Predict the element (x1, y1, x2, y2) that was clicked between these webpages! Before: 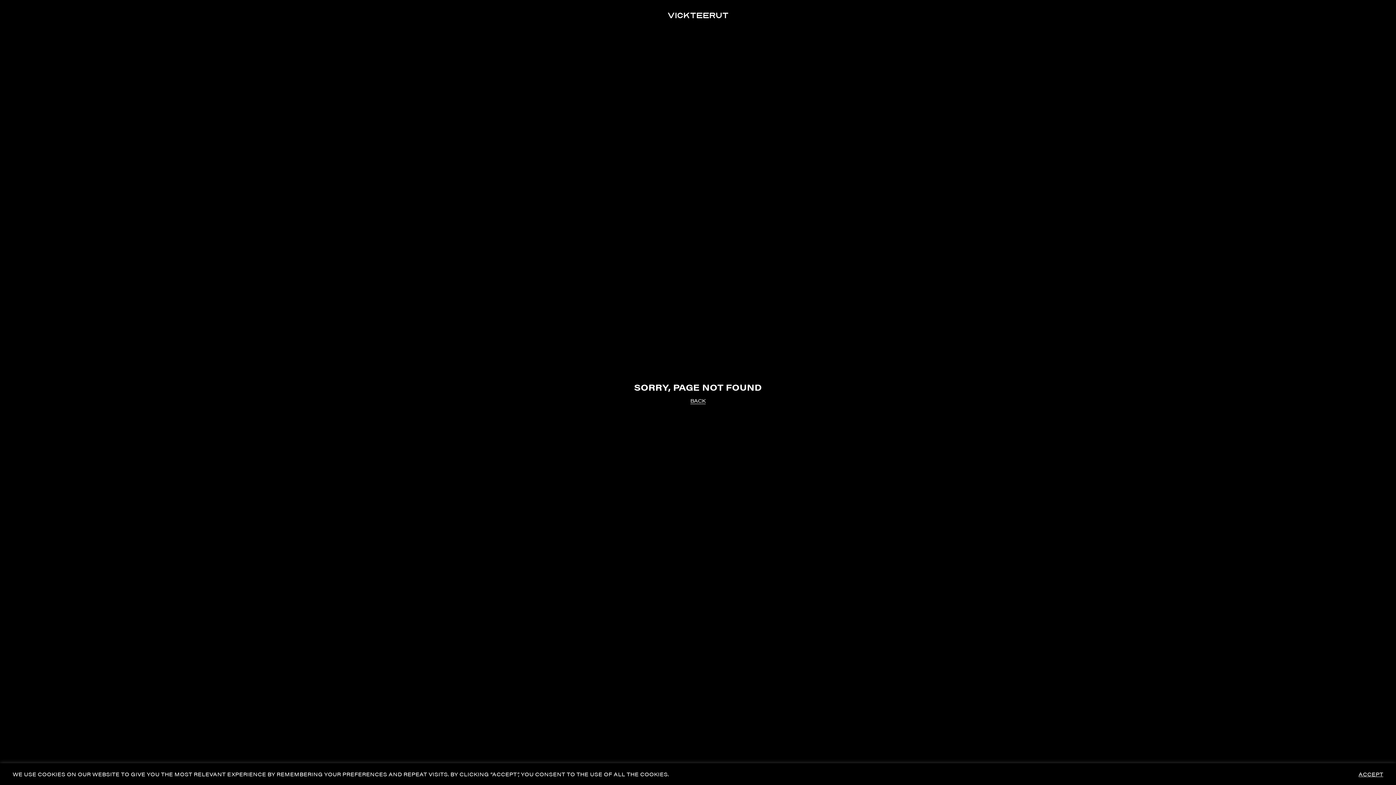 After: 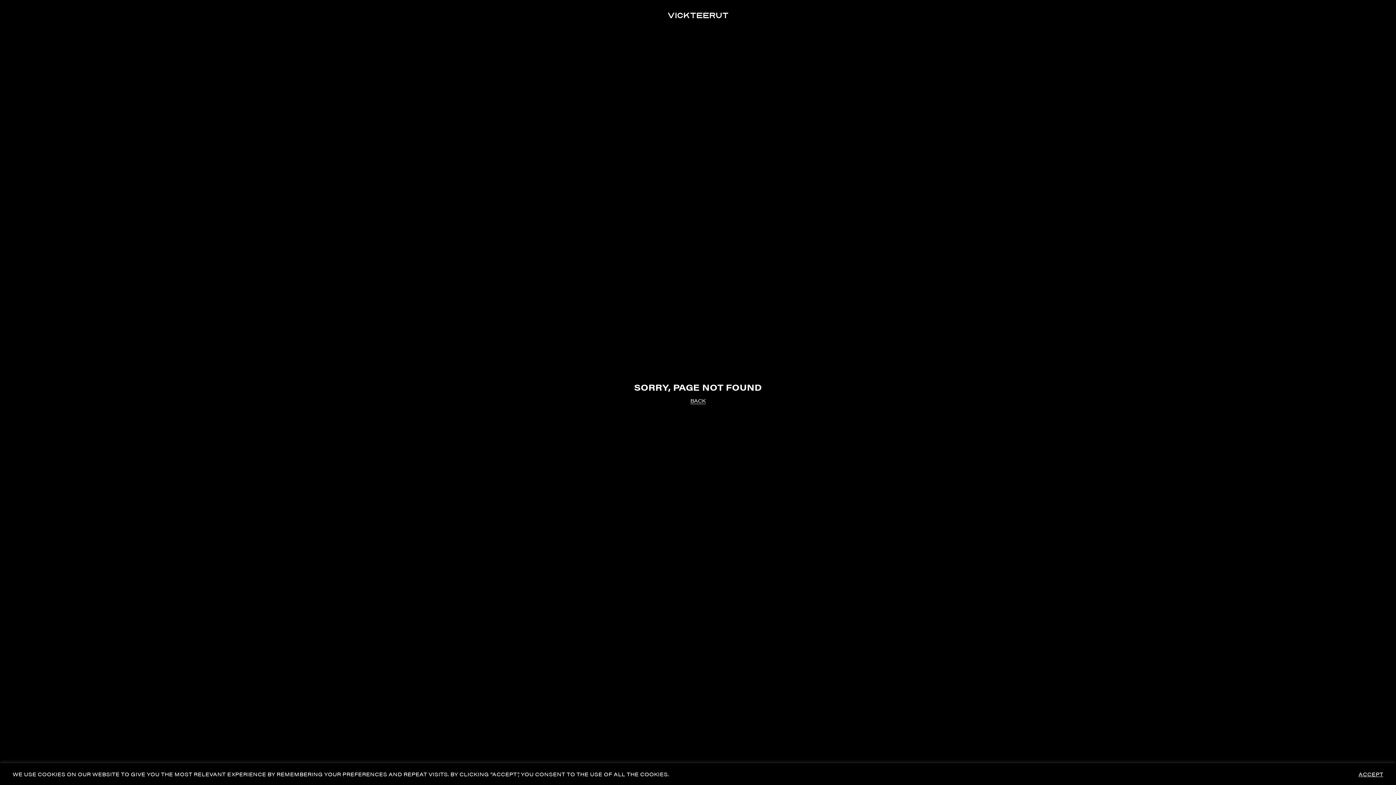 Action: label: BACK bbox: (690, 397, 705, 404)